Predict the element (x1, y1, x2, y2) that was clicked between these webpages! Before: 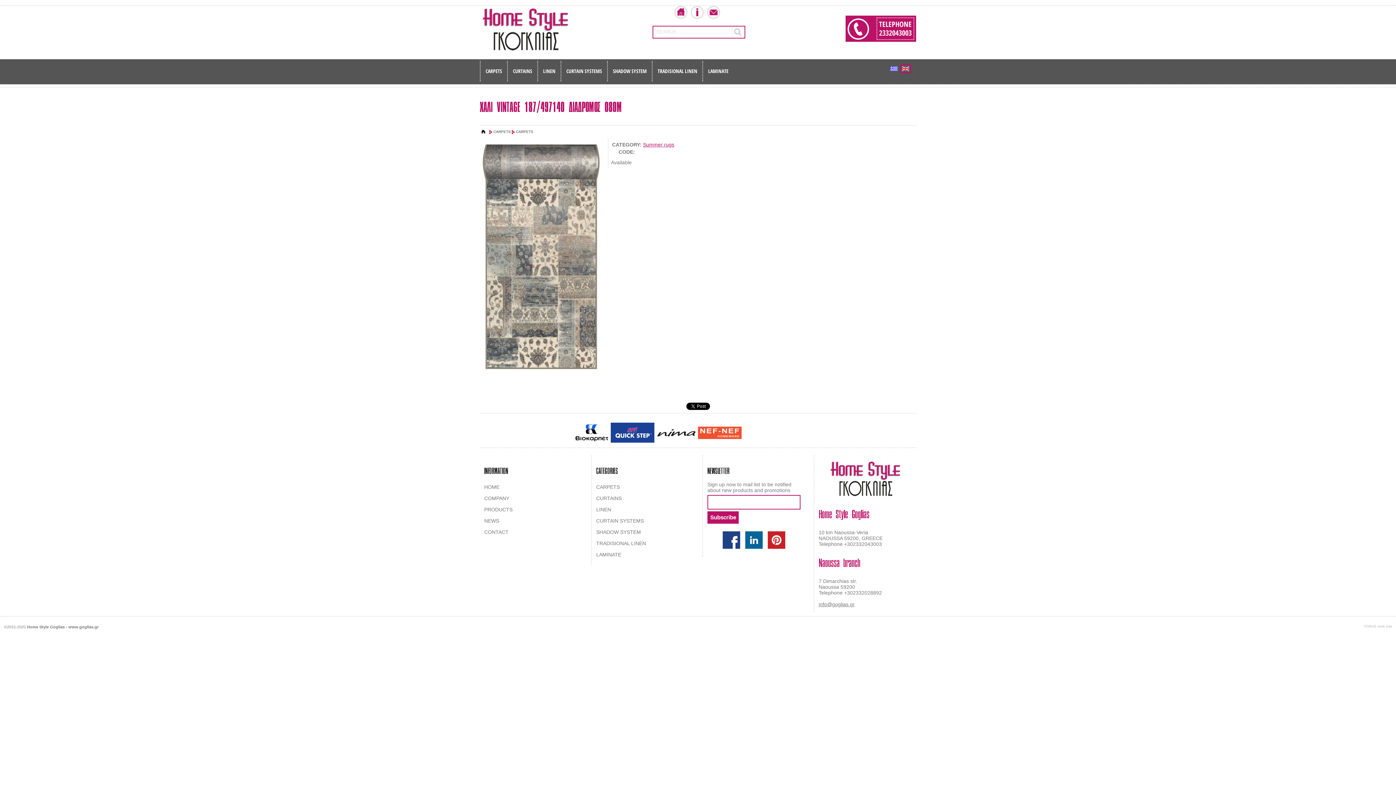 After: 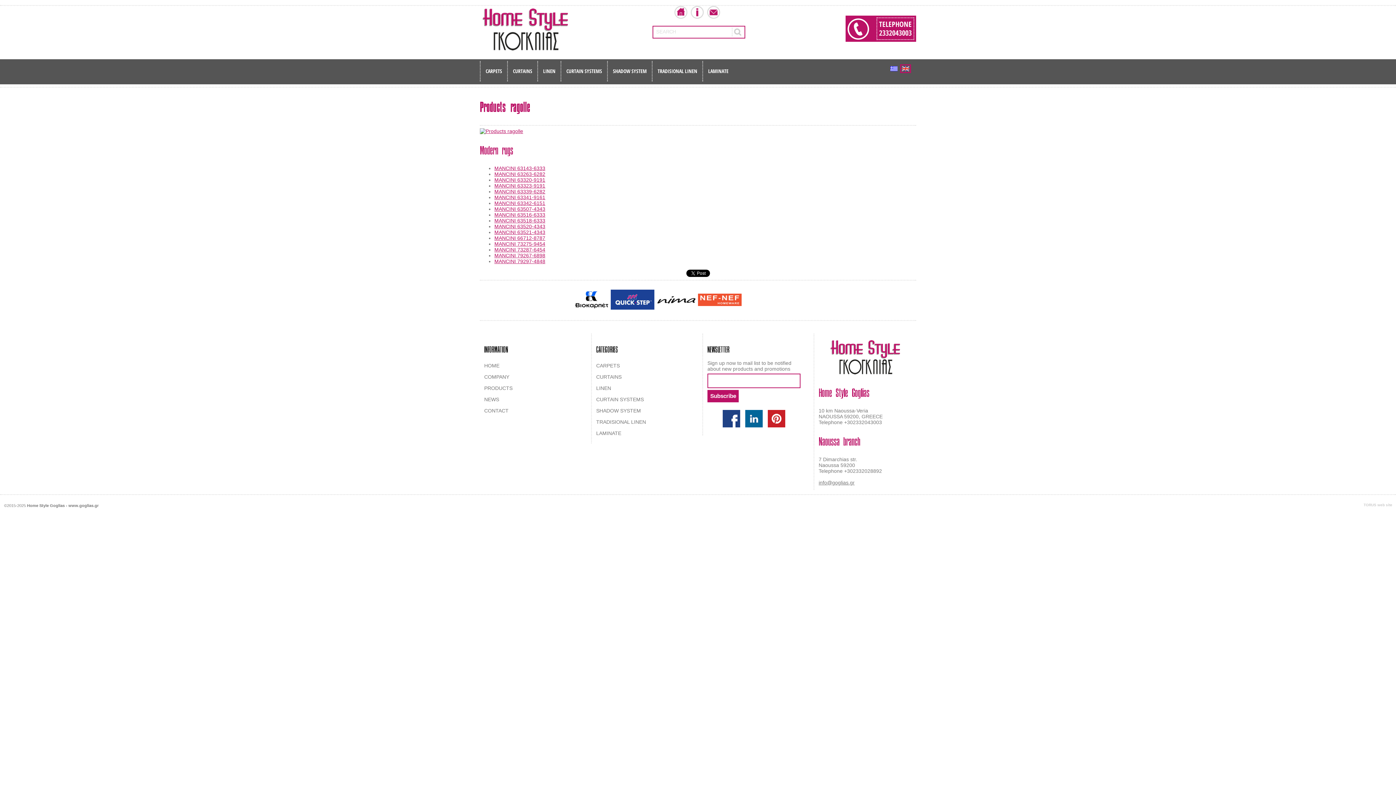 Action: label: ragolle bbox: (808, 430, 823, 436)